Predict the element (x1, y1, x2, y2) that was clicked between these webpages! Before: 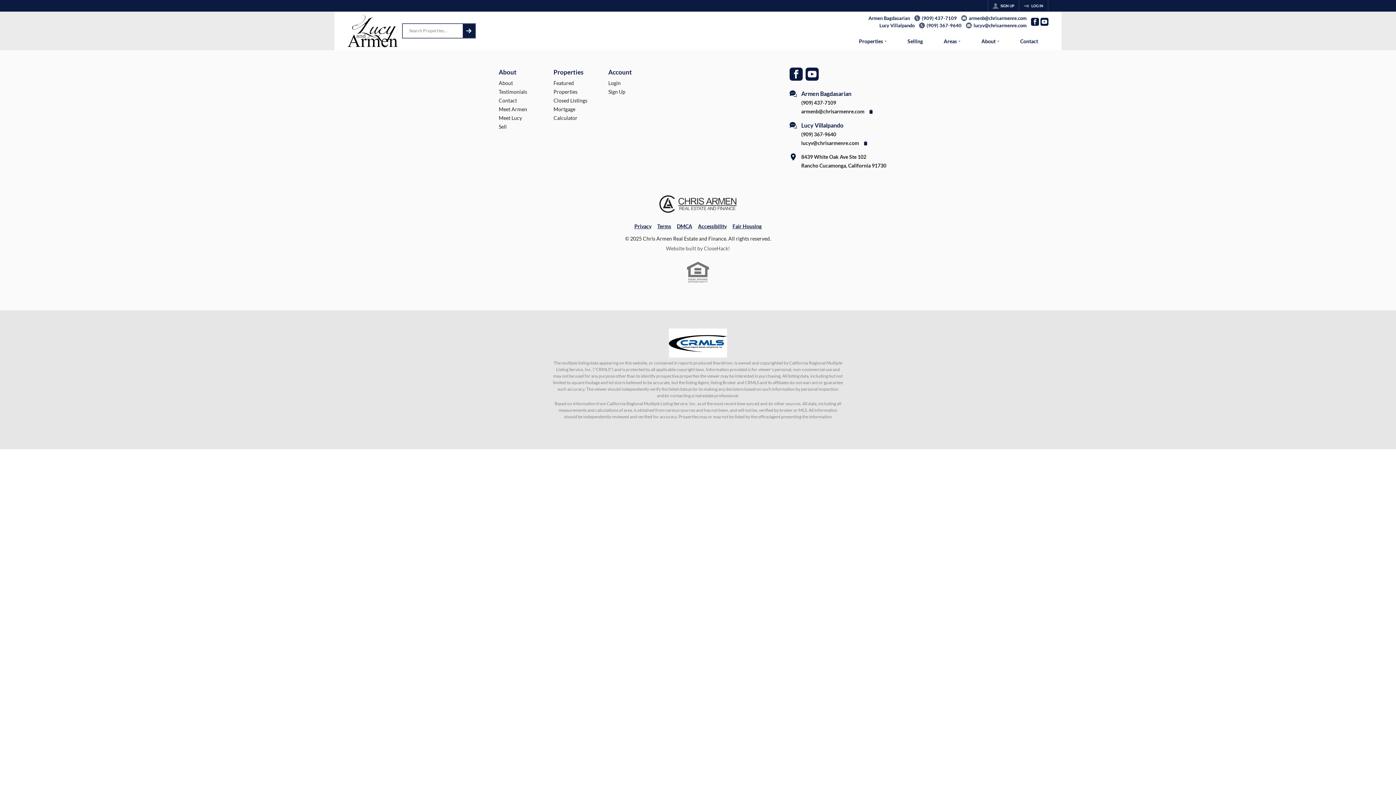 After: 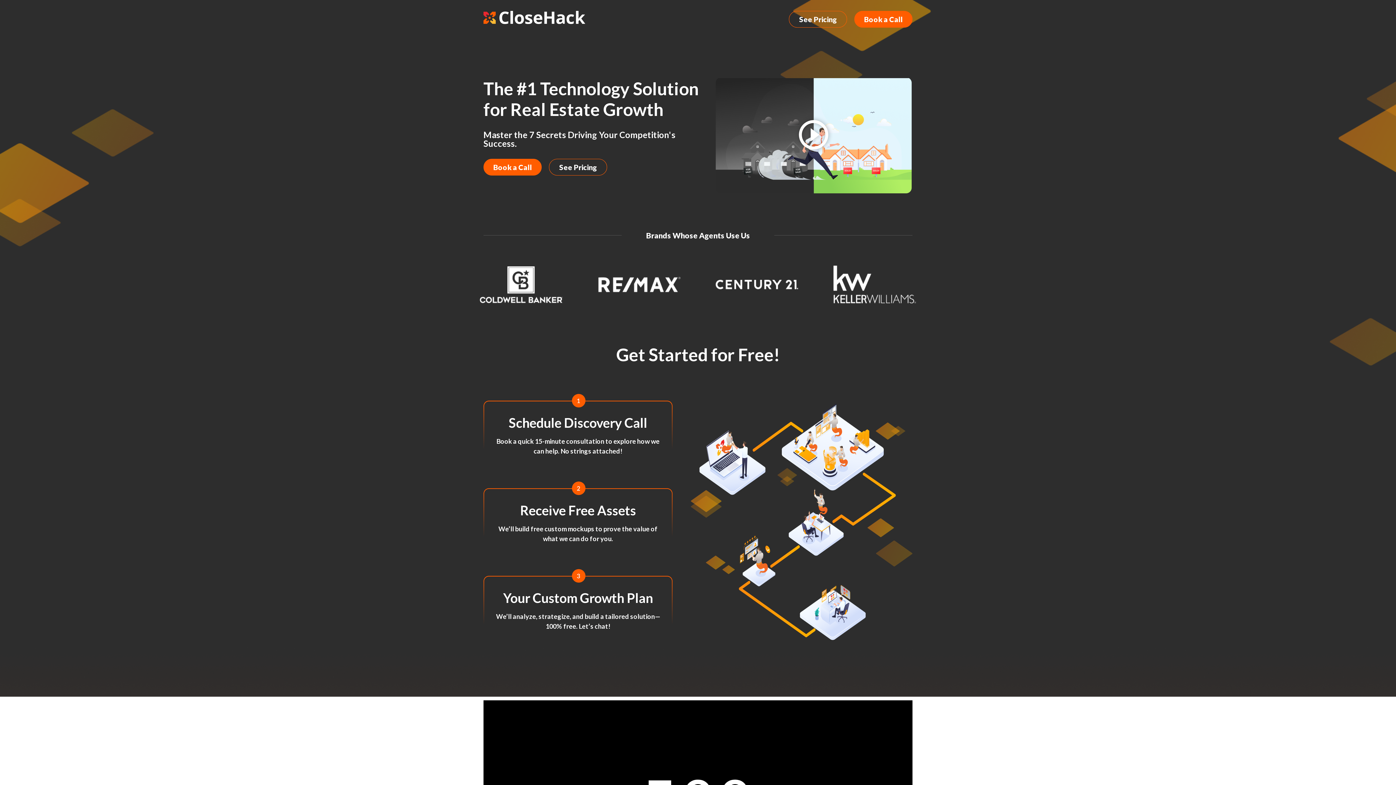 Action: label: CloseHack bbox: (704, 245, 728, 251)